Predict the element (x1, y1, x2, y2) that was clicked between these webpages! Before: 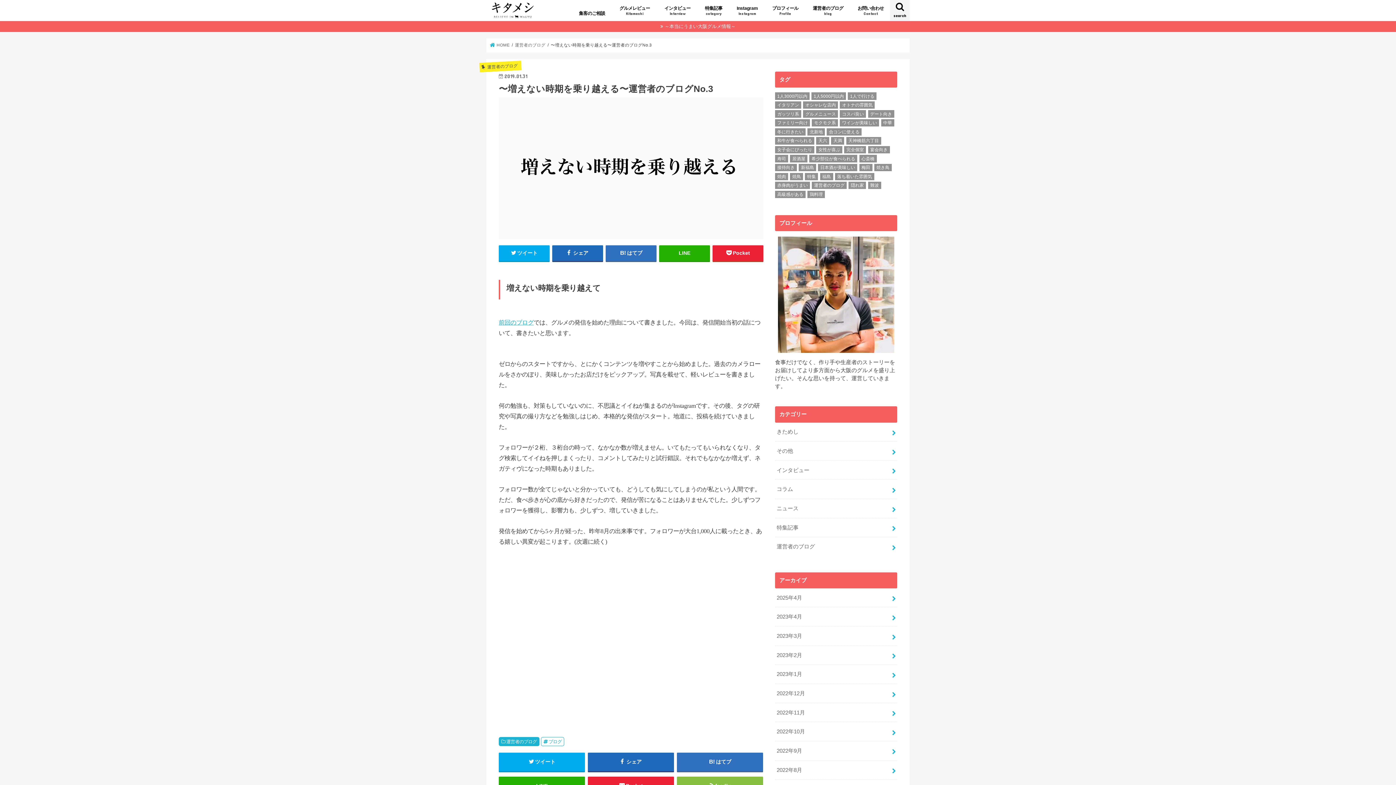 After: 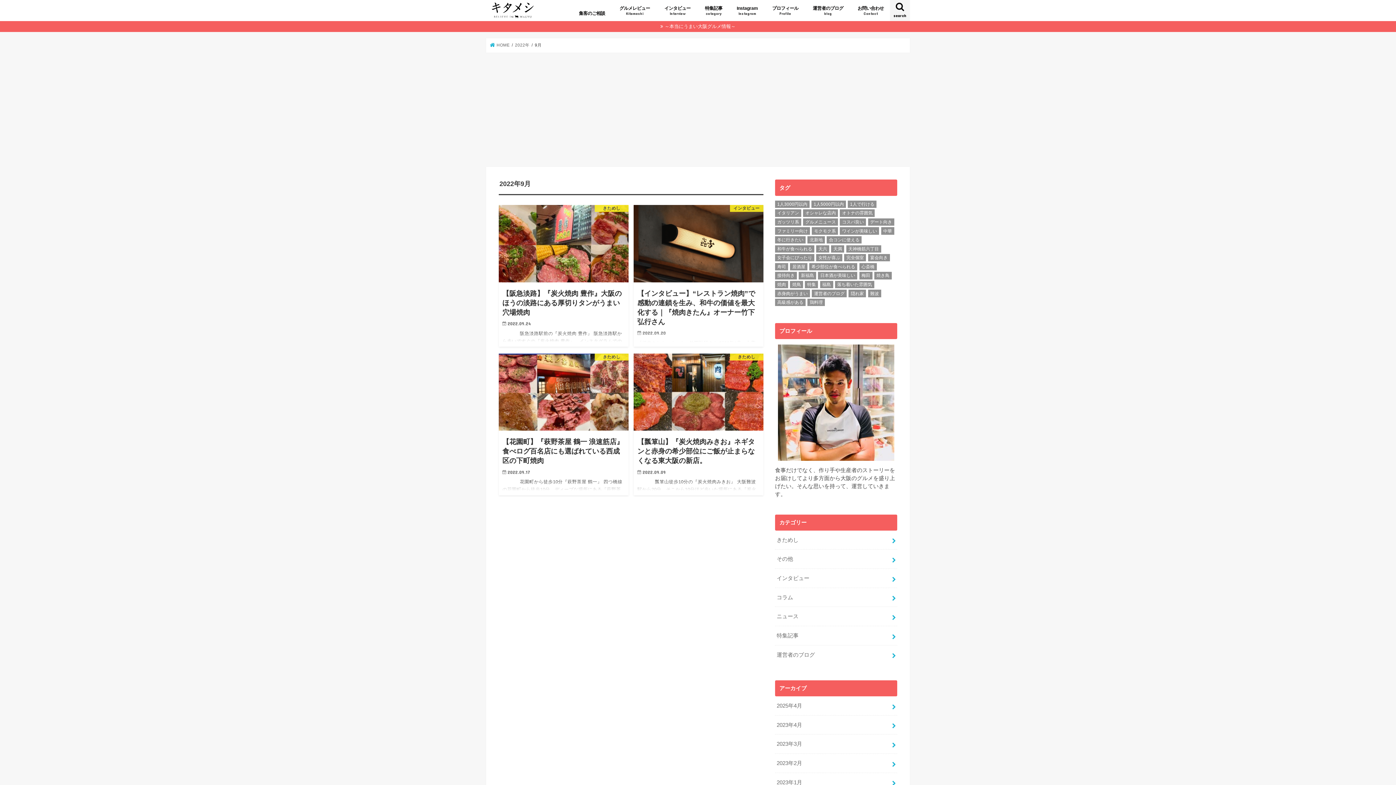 Action: bbox: (775, 741, 897, 760) label: 2022年9月